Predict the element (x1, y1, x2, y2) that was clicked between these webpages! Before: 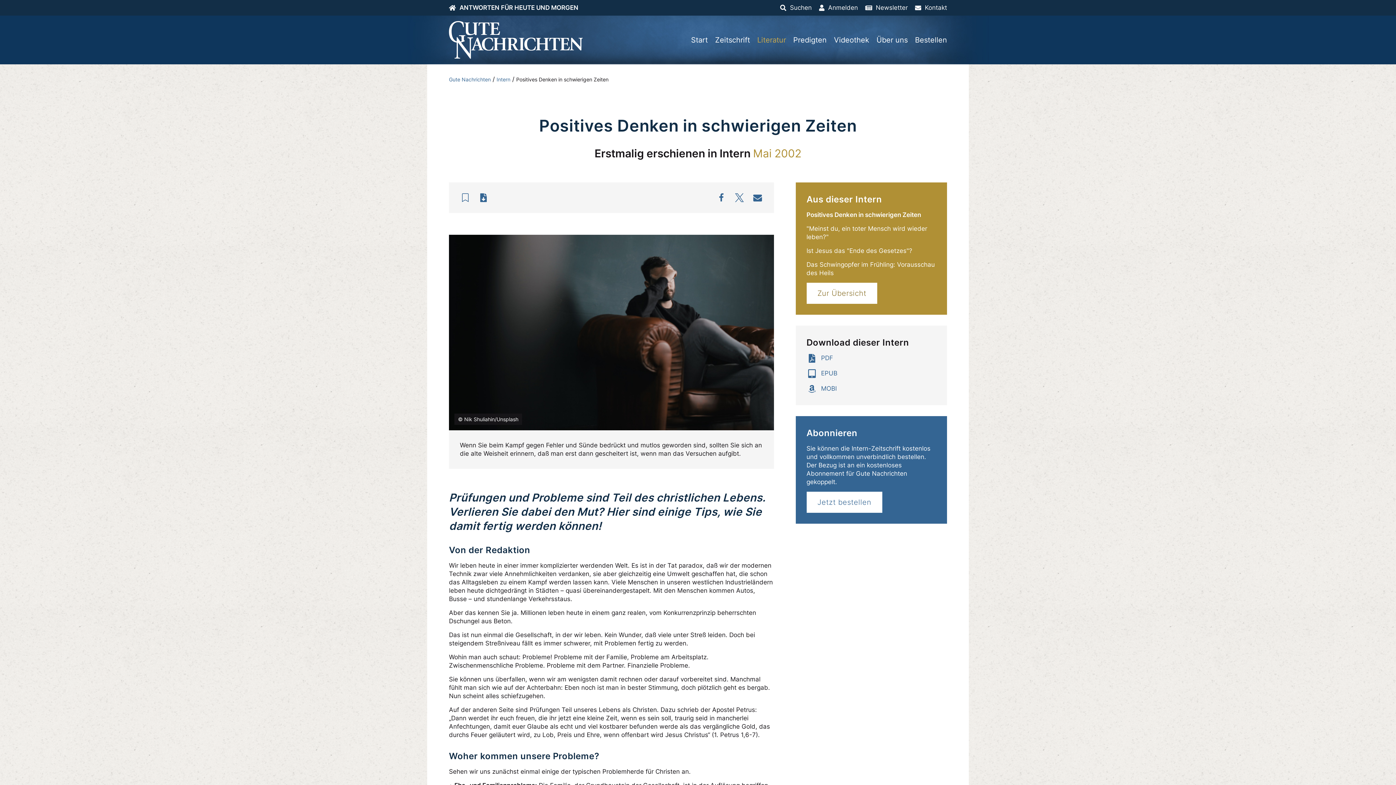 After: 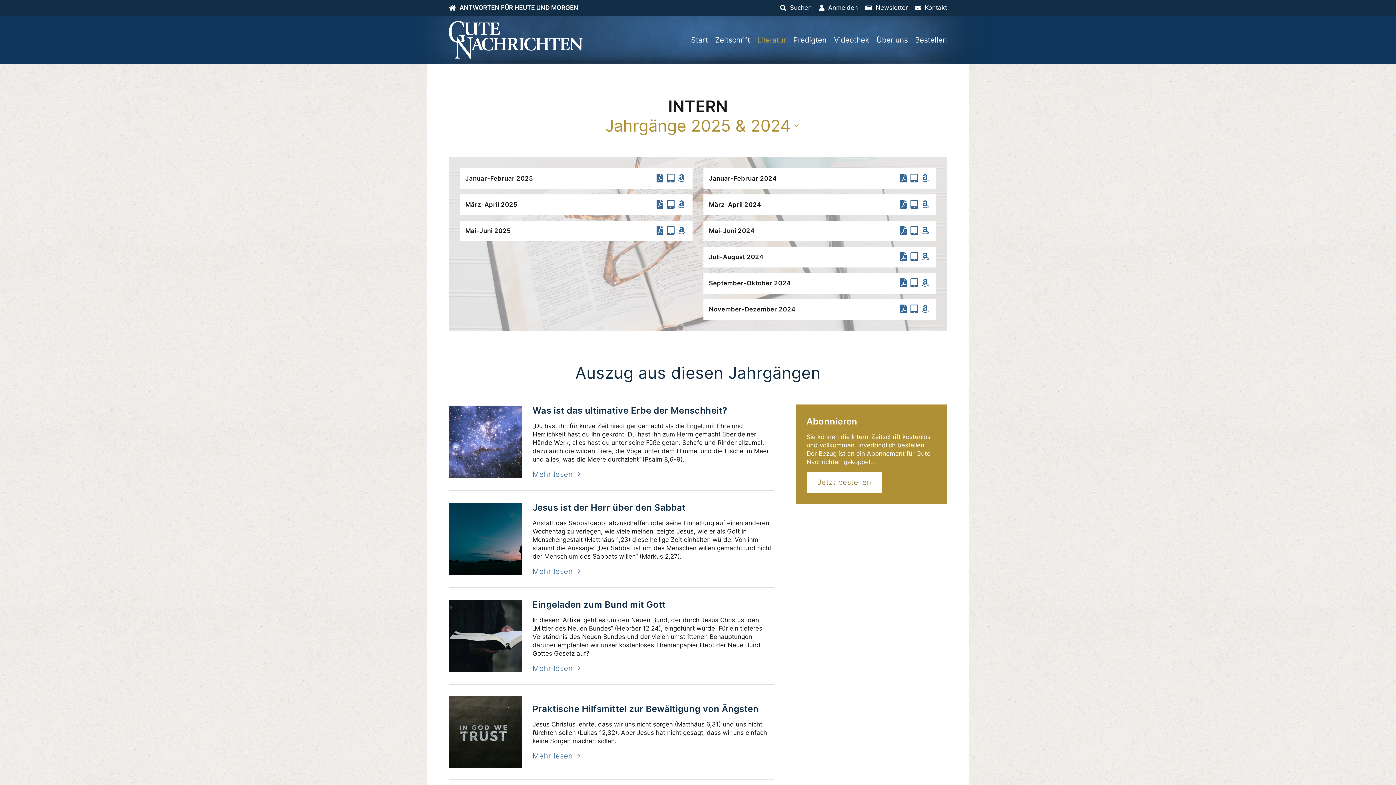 Action: bbox: (806, 282, 877, 303) label: Zur Übersicht